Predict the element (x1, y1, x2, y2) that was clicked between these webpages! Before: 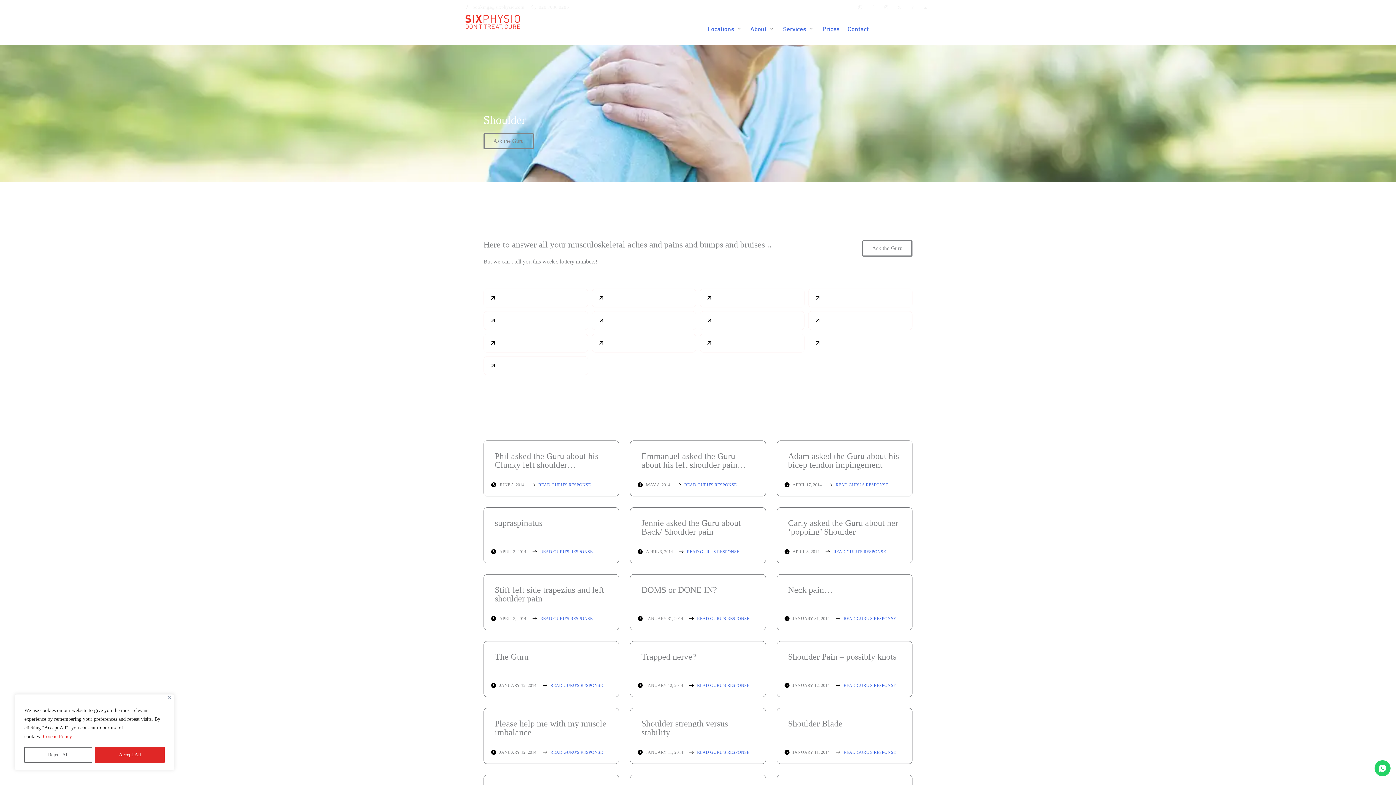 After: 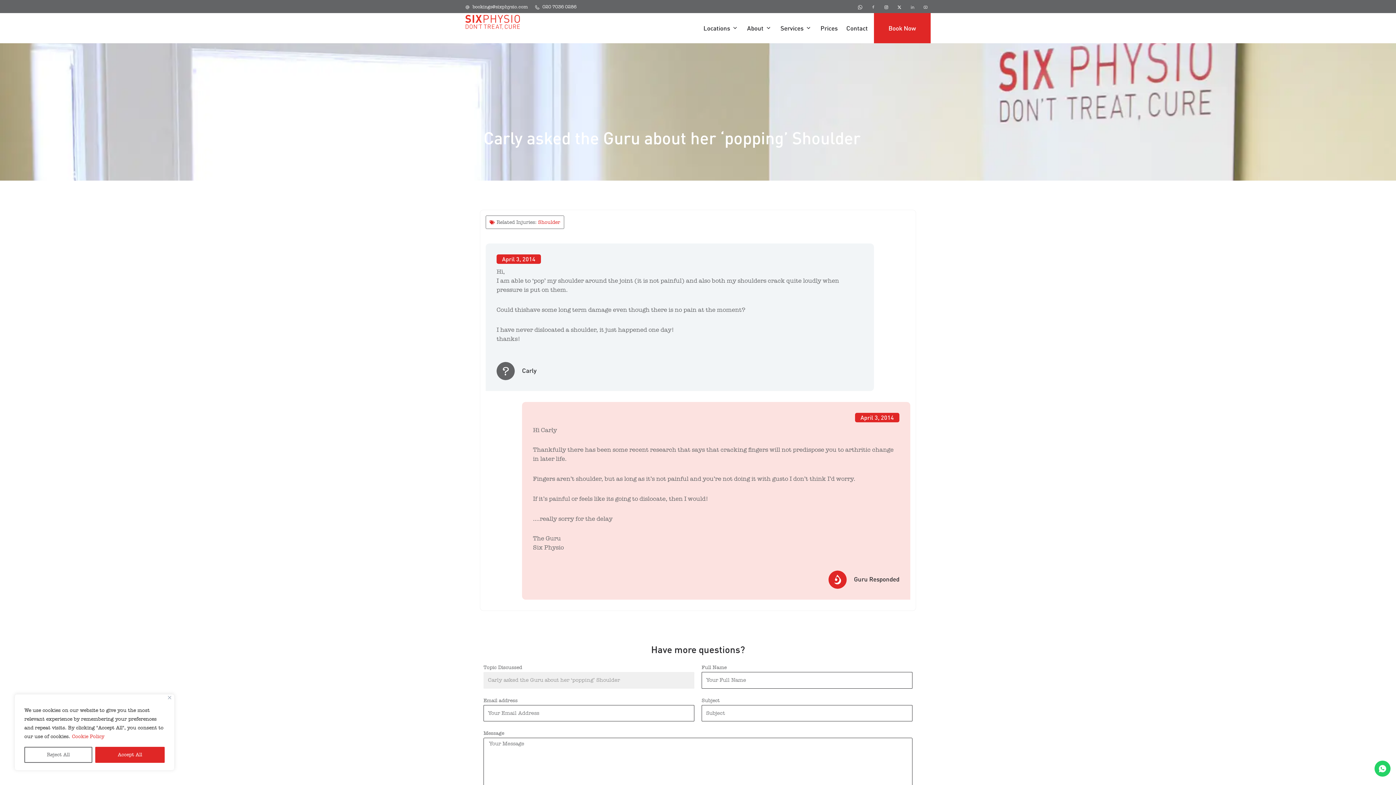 Action: bbox: (825, 548, 886, 556) label: READ GURU'S RESPONSE